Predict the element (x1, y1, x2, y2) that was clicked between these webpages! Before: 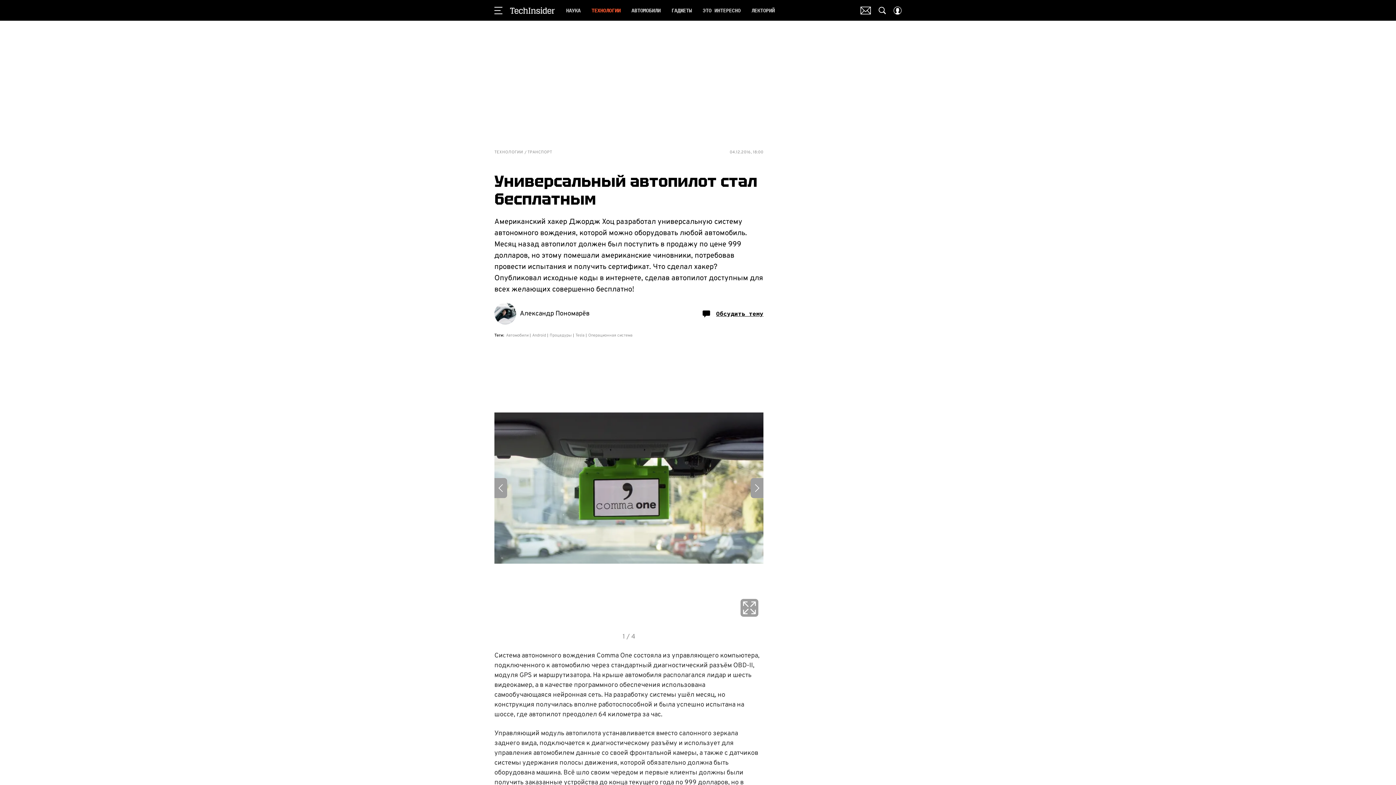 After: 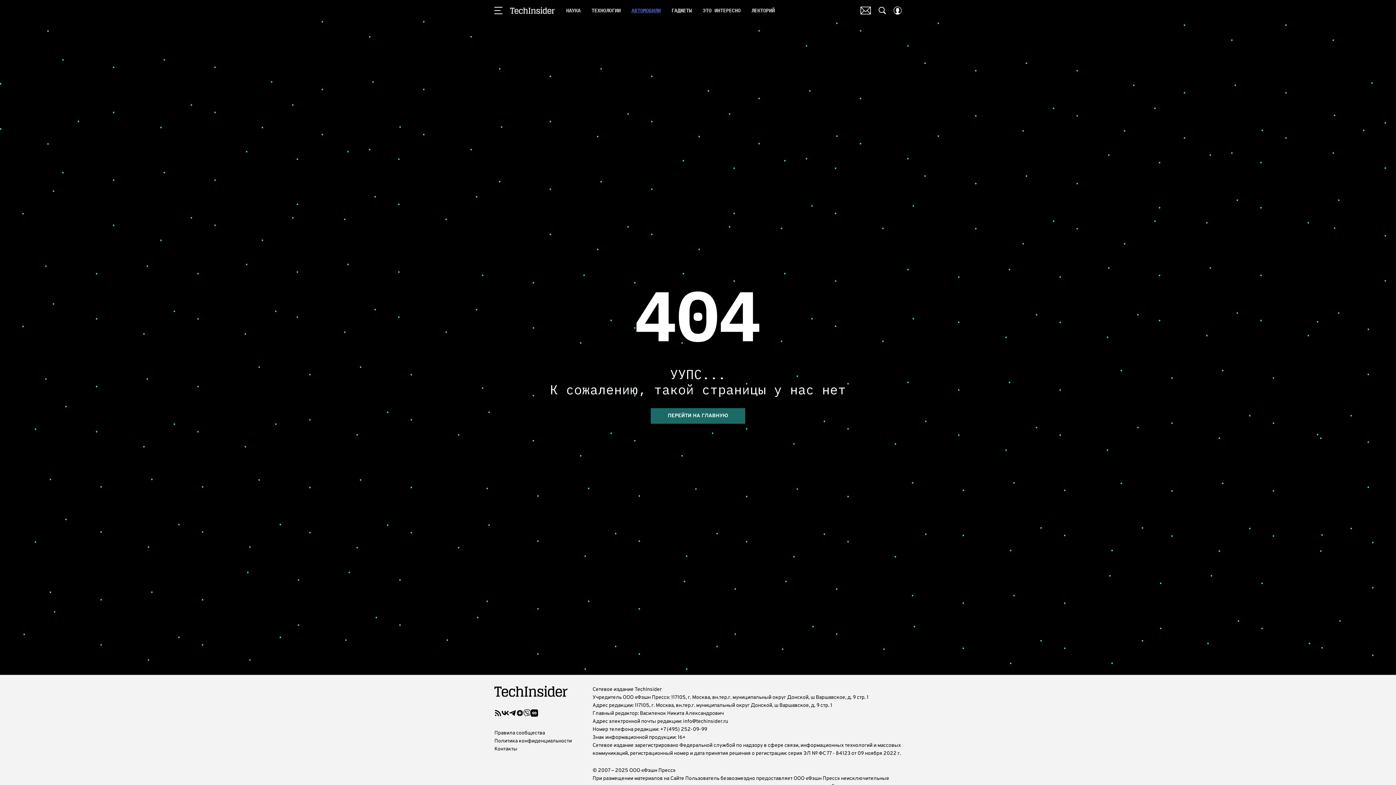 Action: label: АВТОМОБИЛИ bbox: (631, 5, 660, 15)